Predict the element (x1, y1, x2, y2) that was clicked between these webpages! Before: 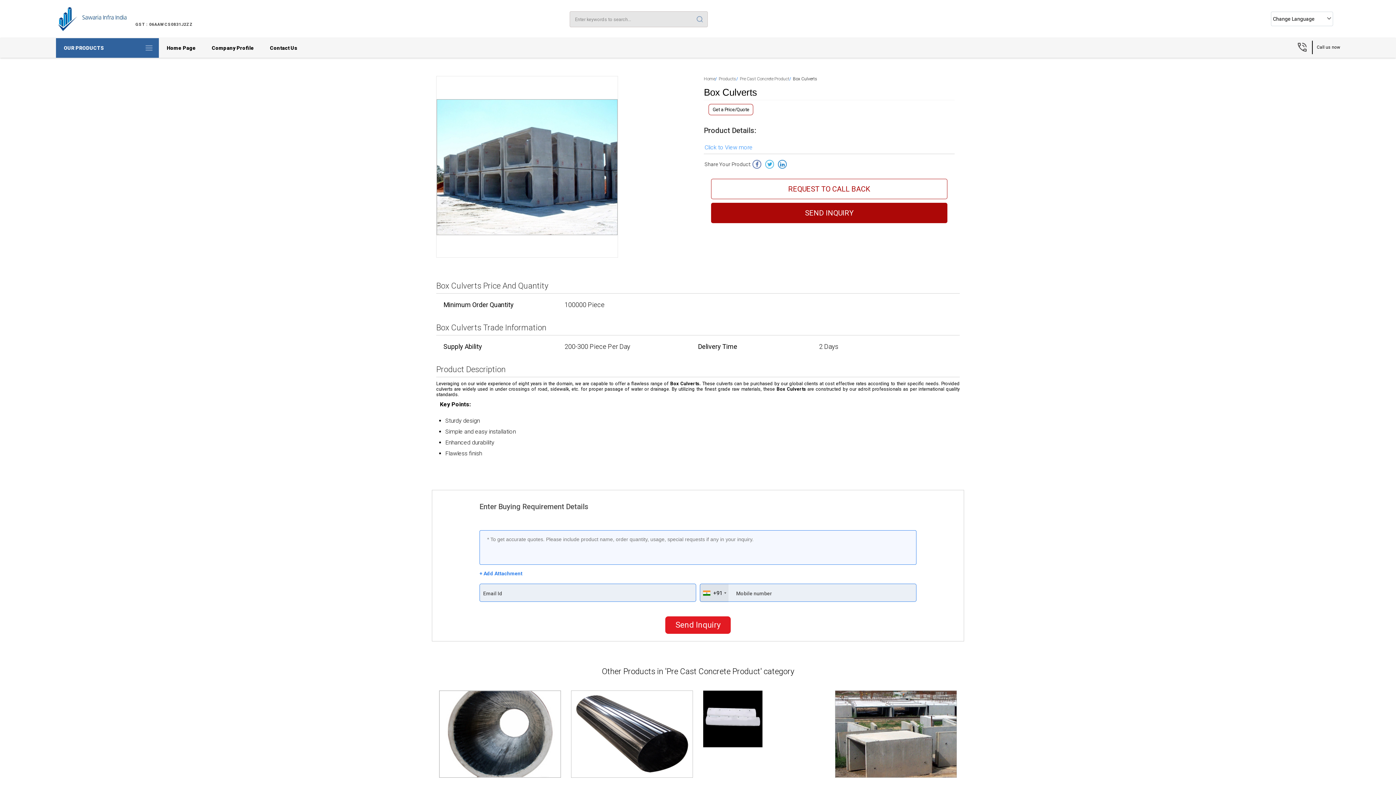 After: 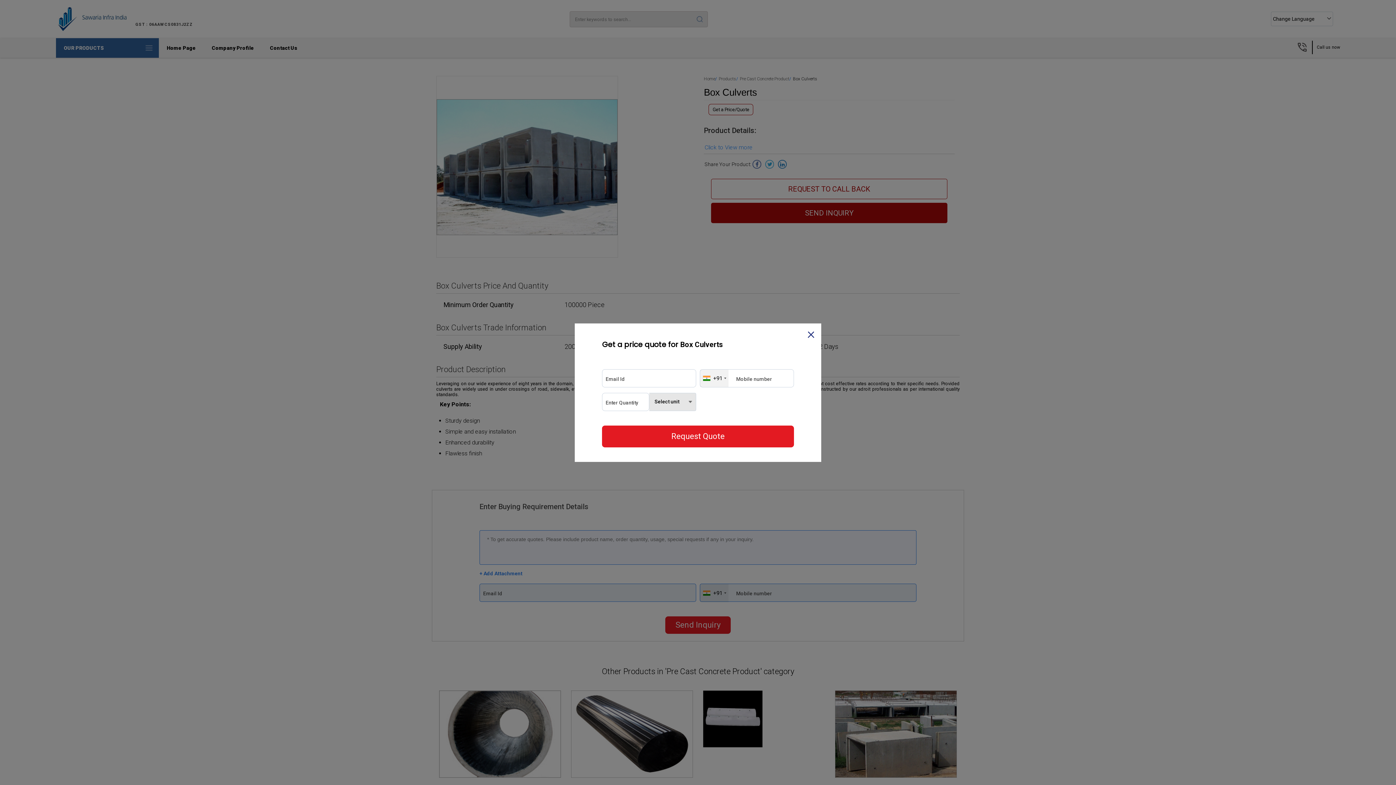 Action: bbox: (708, 103, 753, 115) label: Get a Price/Quote